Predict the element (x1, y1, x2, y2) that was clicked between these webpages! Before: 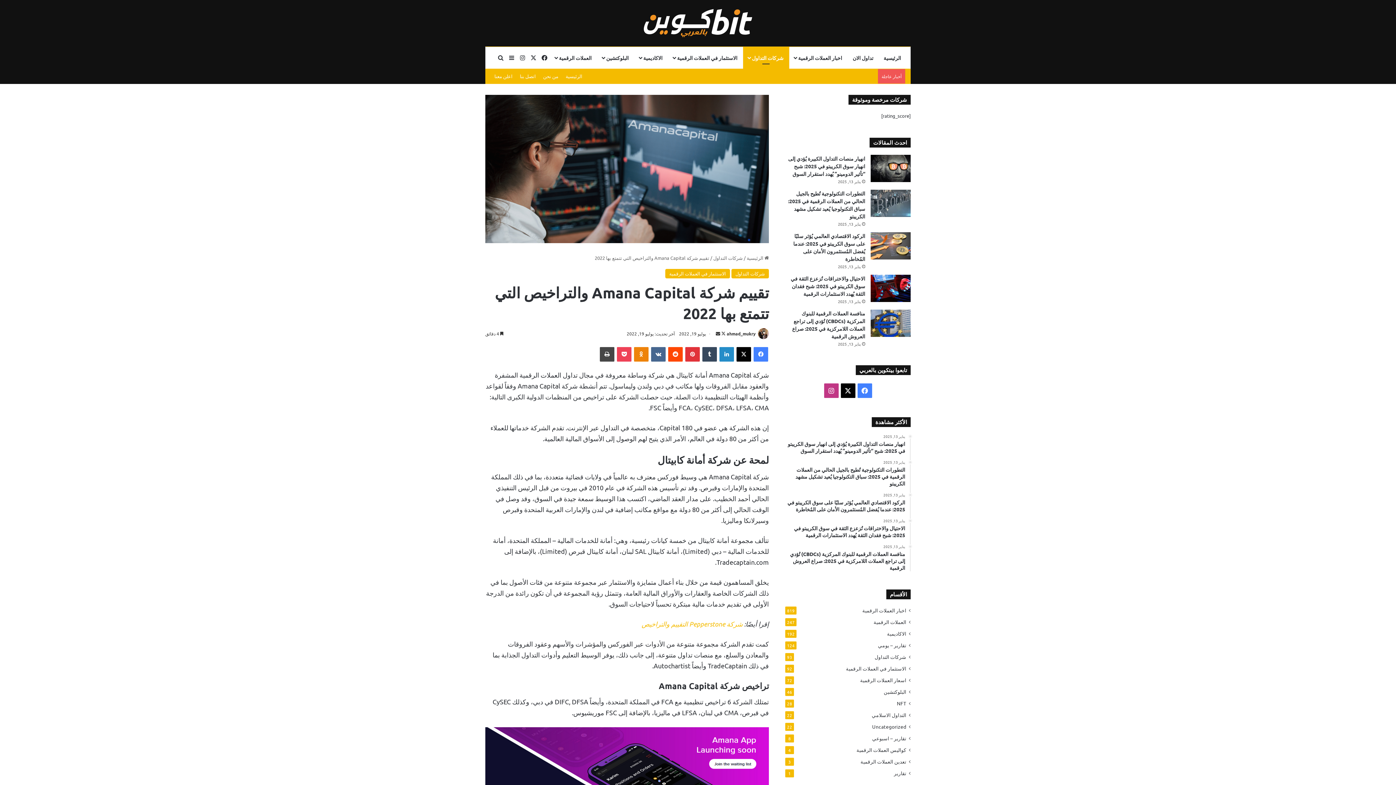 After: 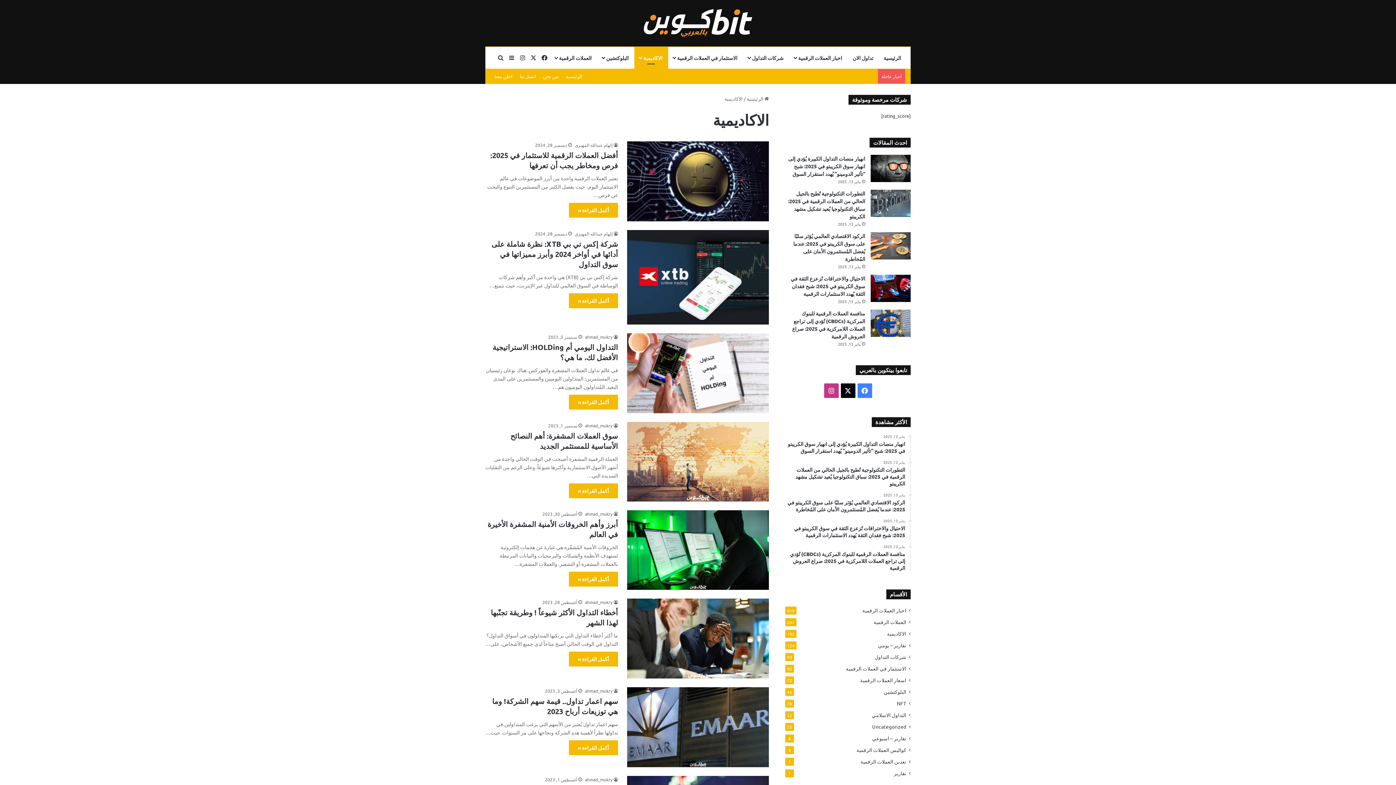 Action: bbox: (887, 630, 906, 637) label: الاكاديمية